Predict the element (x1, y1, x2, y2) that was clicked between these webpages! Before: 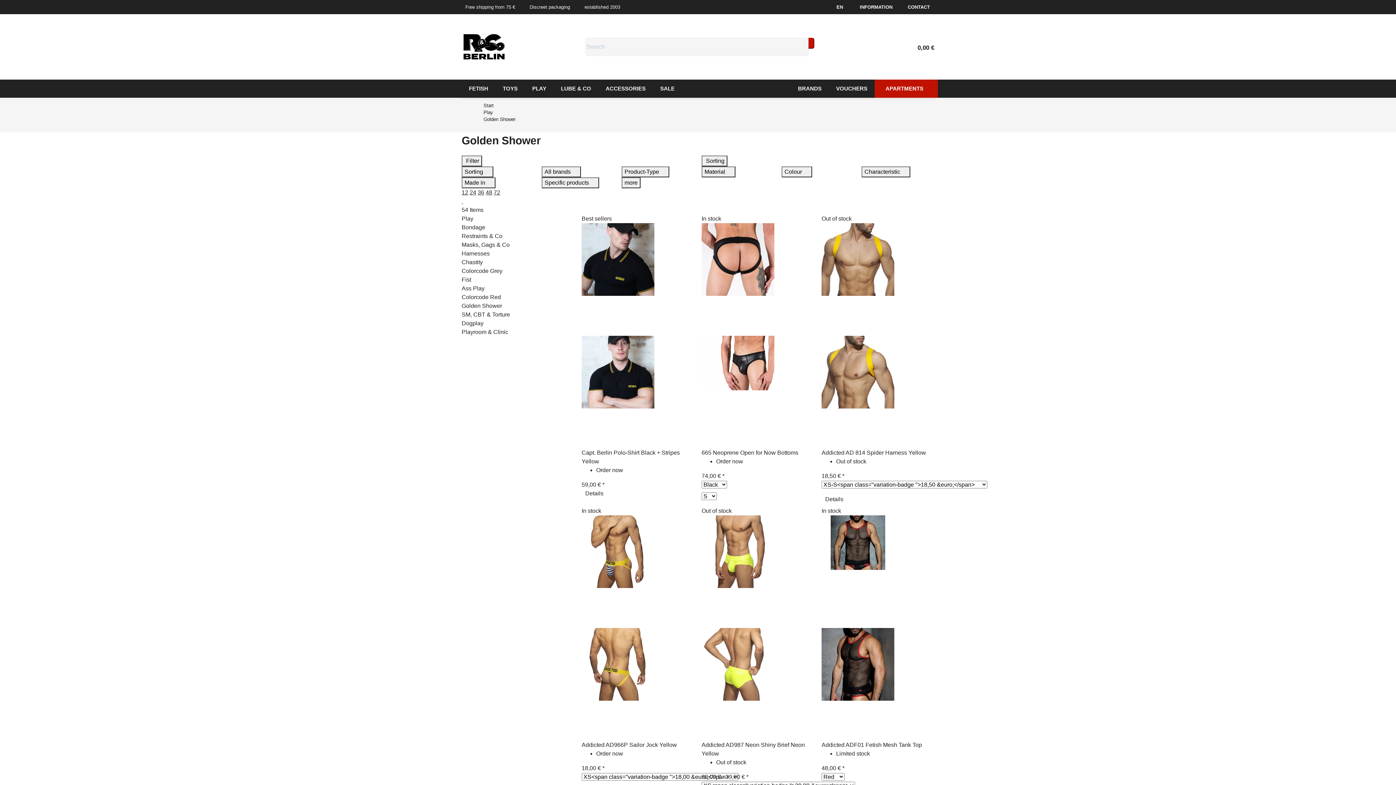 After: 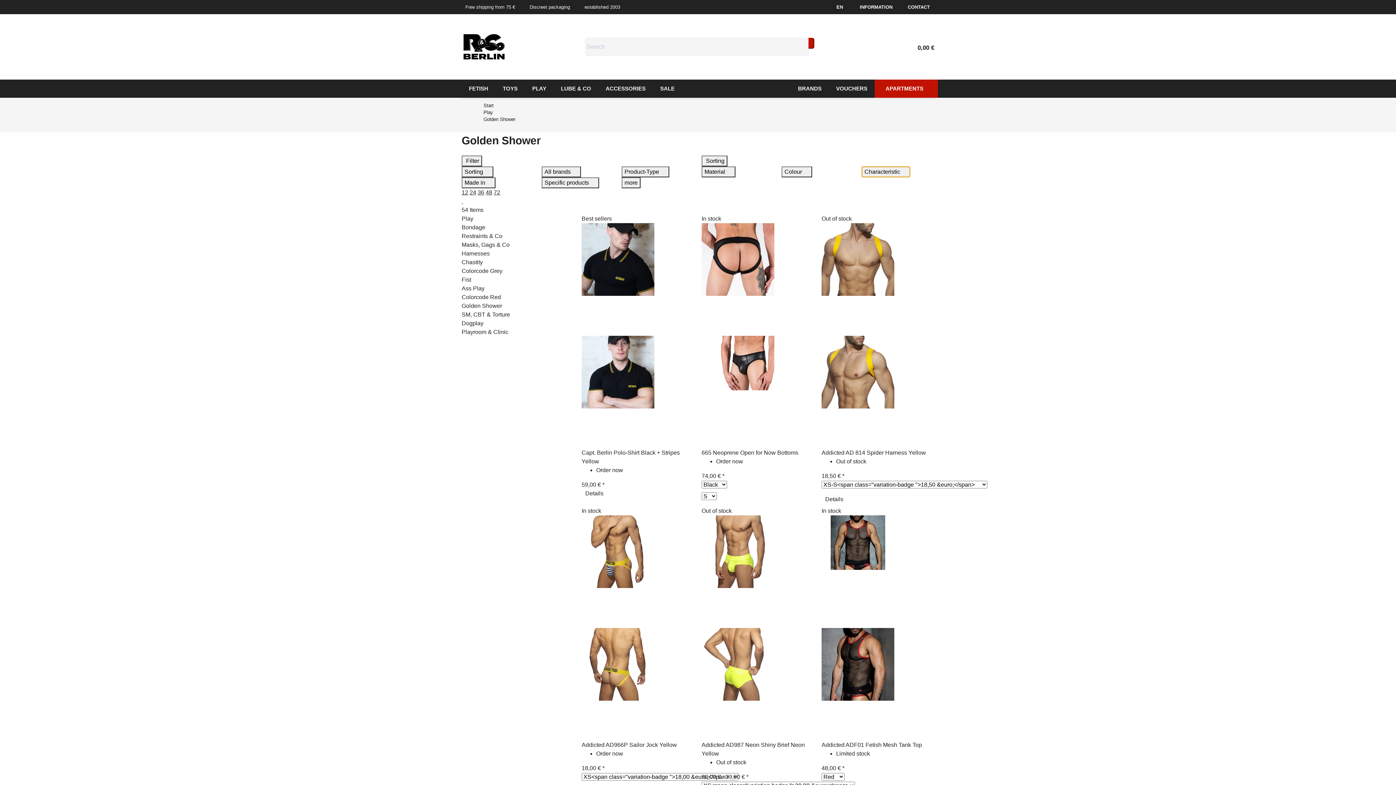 Action: label: Characteristic    bbox: (861, 166, 910, 177)